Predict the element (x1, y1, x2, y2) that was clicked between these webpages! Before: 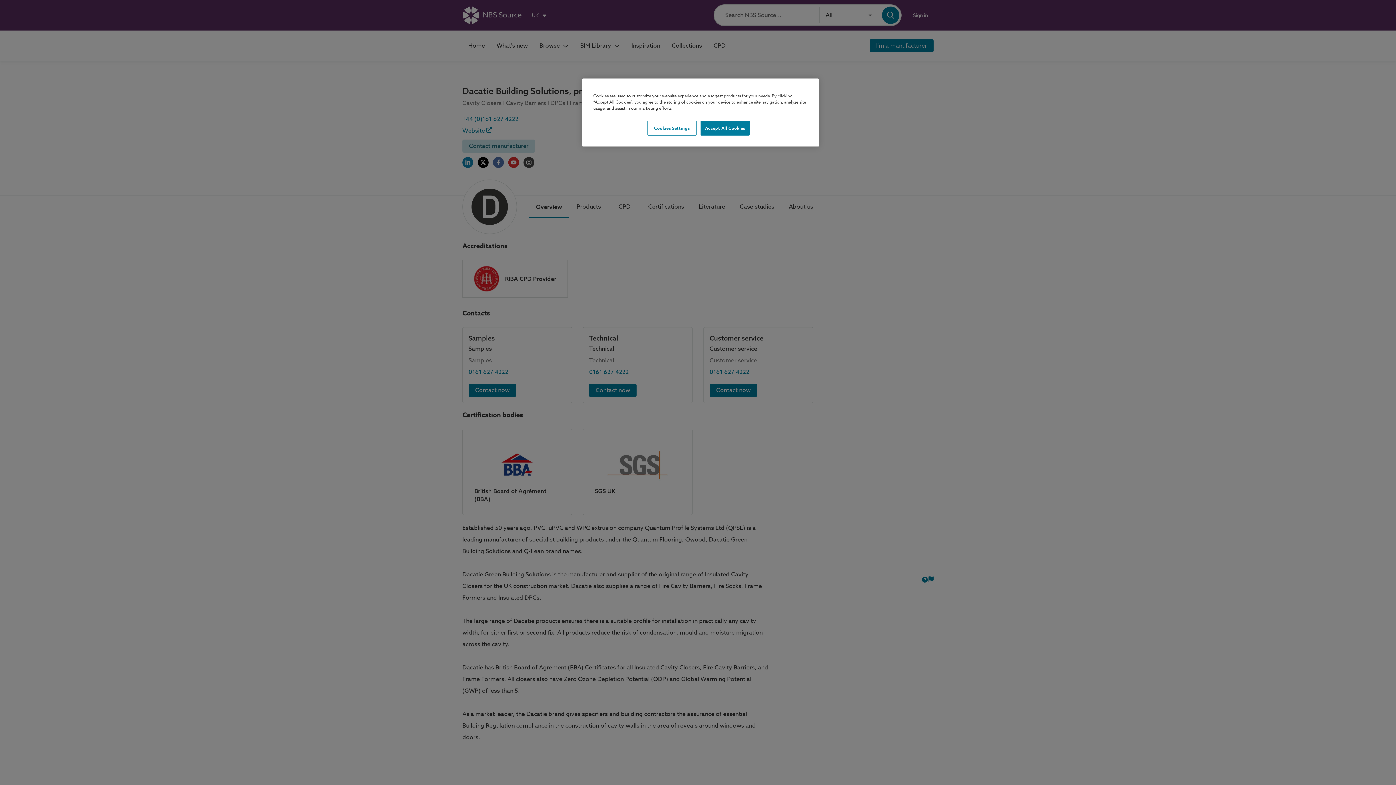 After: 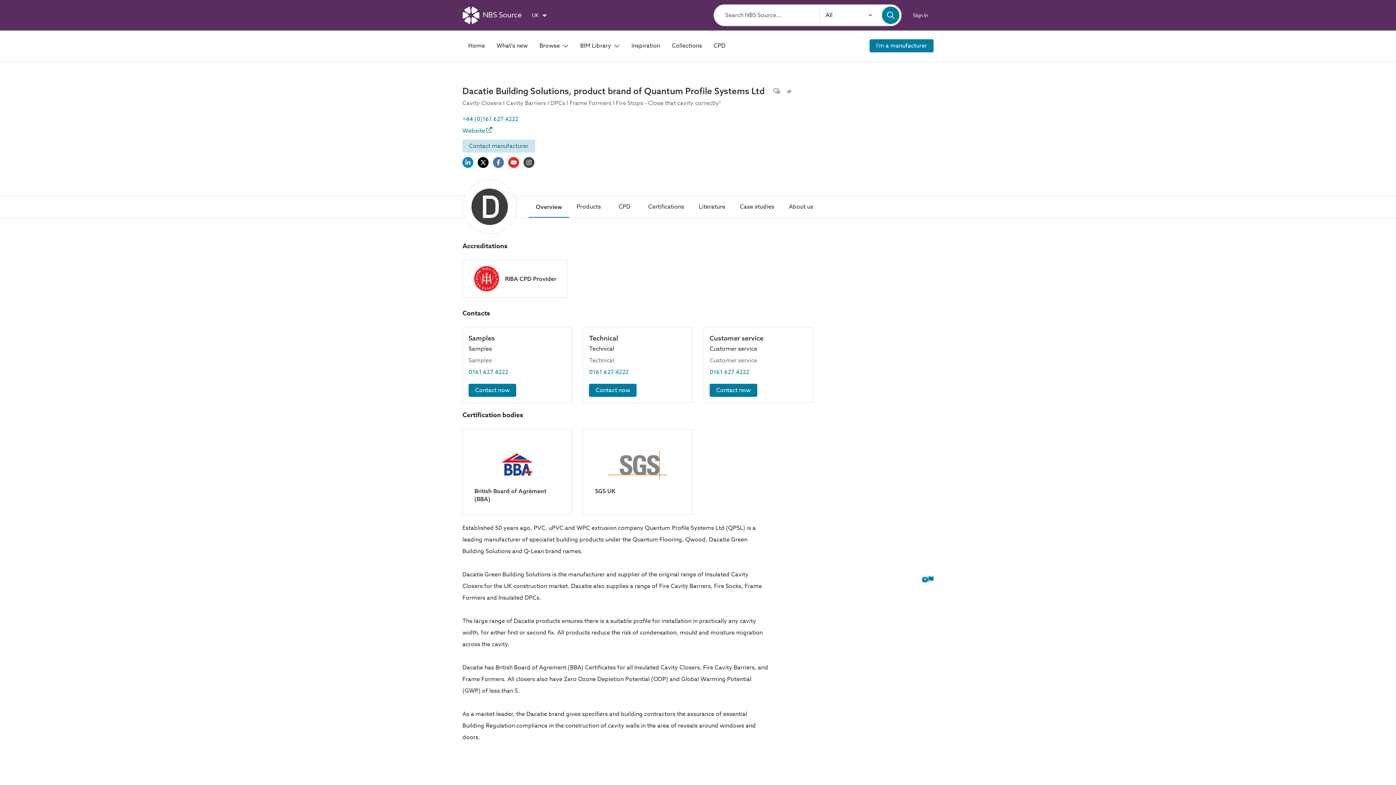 Action: label: Accept All Cookies bbox: (700, 120, 749, 135)